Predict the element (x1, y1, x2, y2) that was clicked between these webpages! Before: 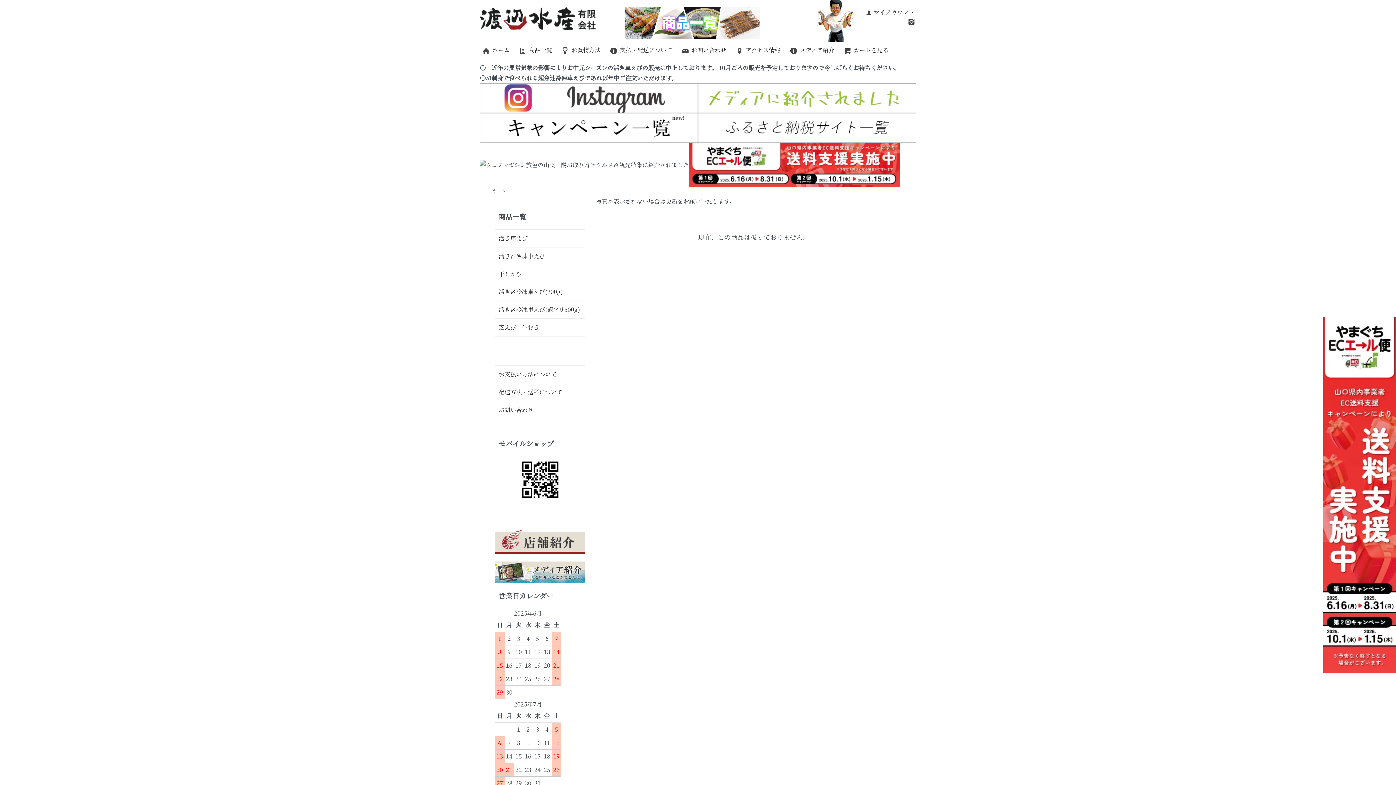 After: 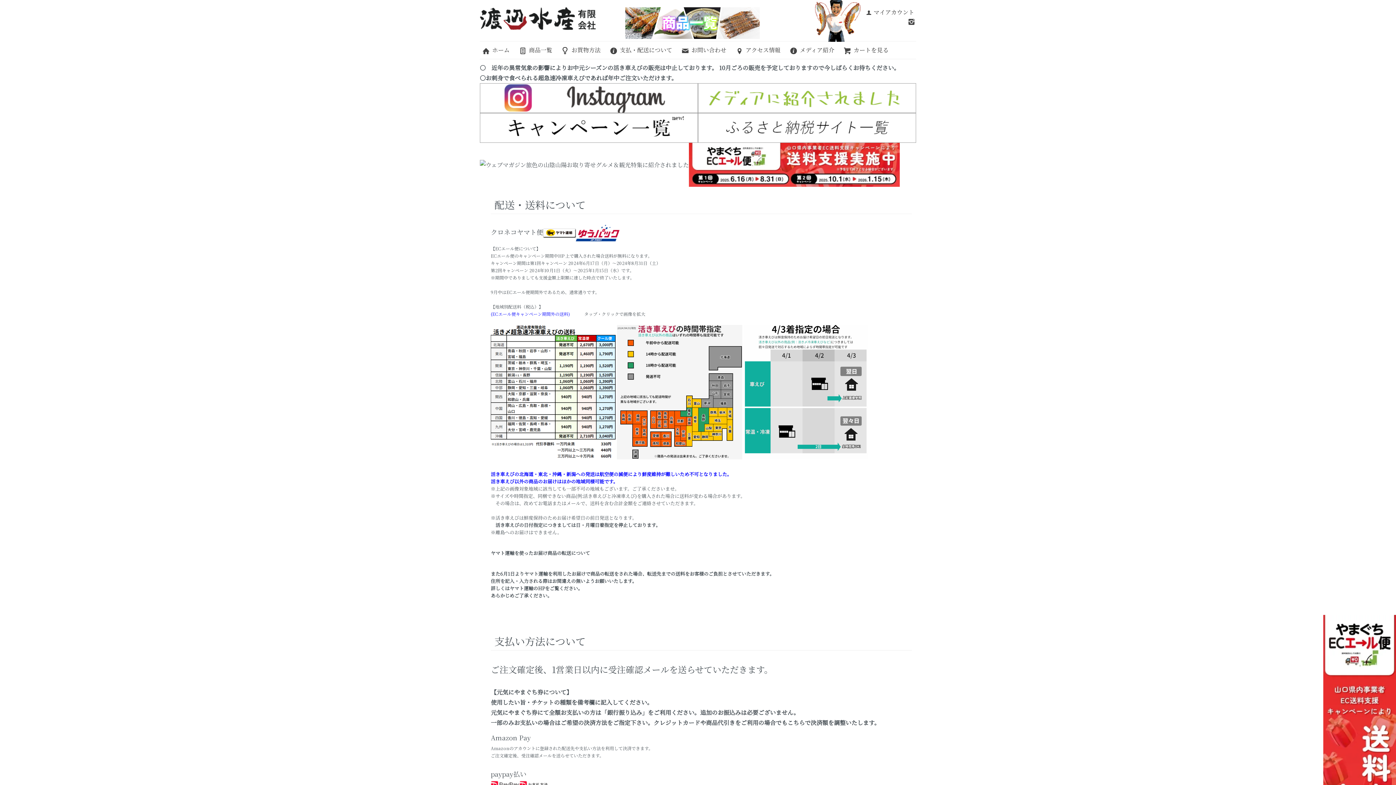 Action: label: 配送方法・送料について bbox: (498, 387, 581, 397)